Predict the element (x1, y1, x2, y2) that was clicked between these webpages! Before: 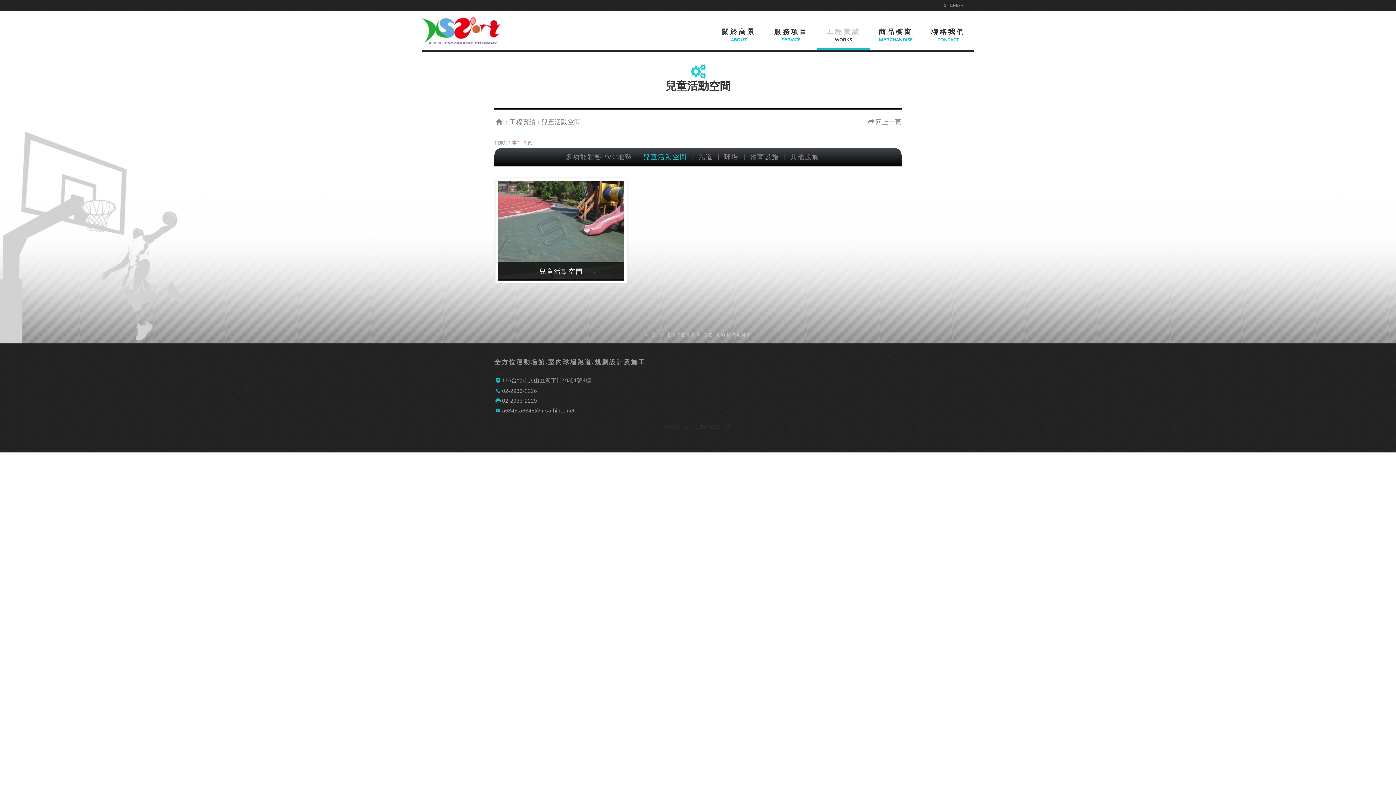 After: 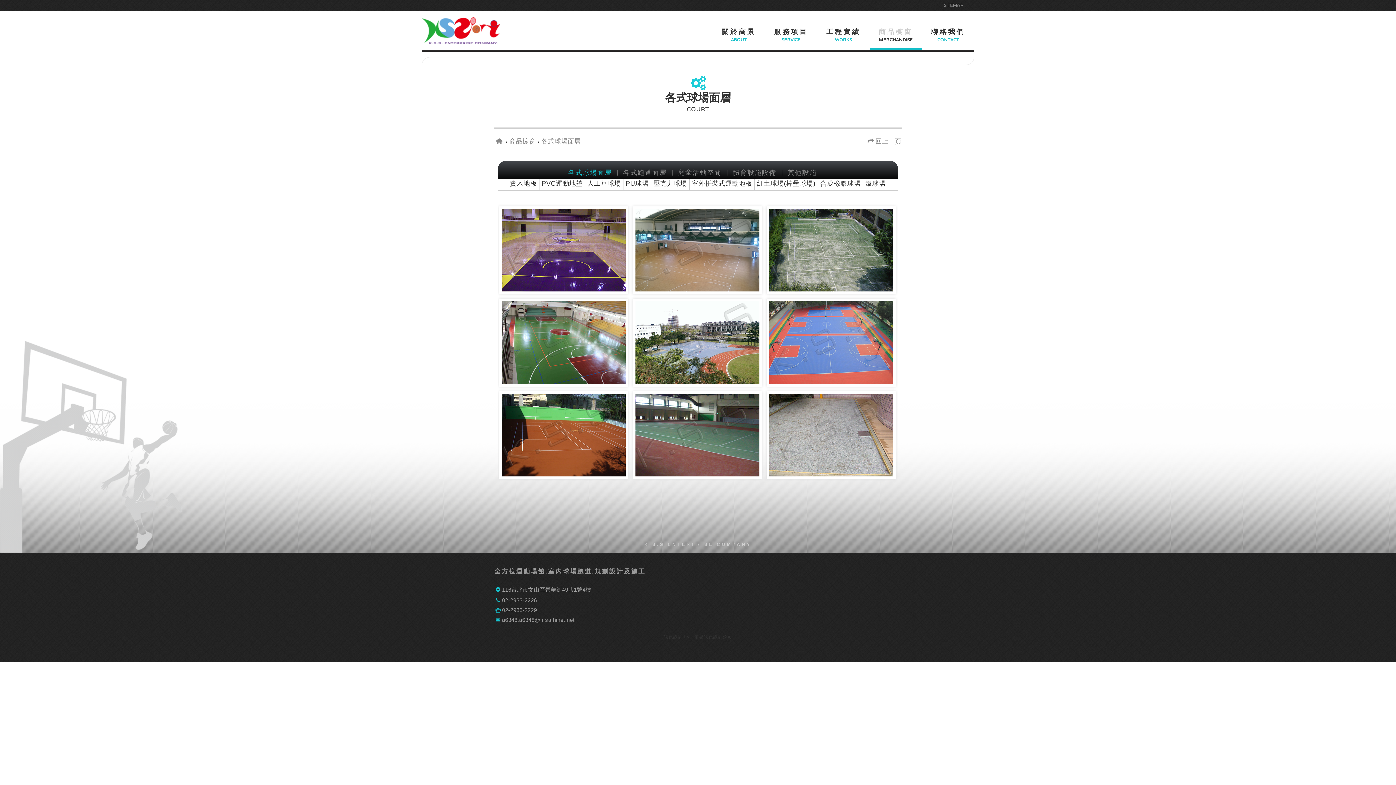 Action: label: 商品櫥窗 bbox: (869, 27, 922, 49)